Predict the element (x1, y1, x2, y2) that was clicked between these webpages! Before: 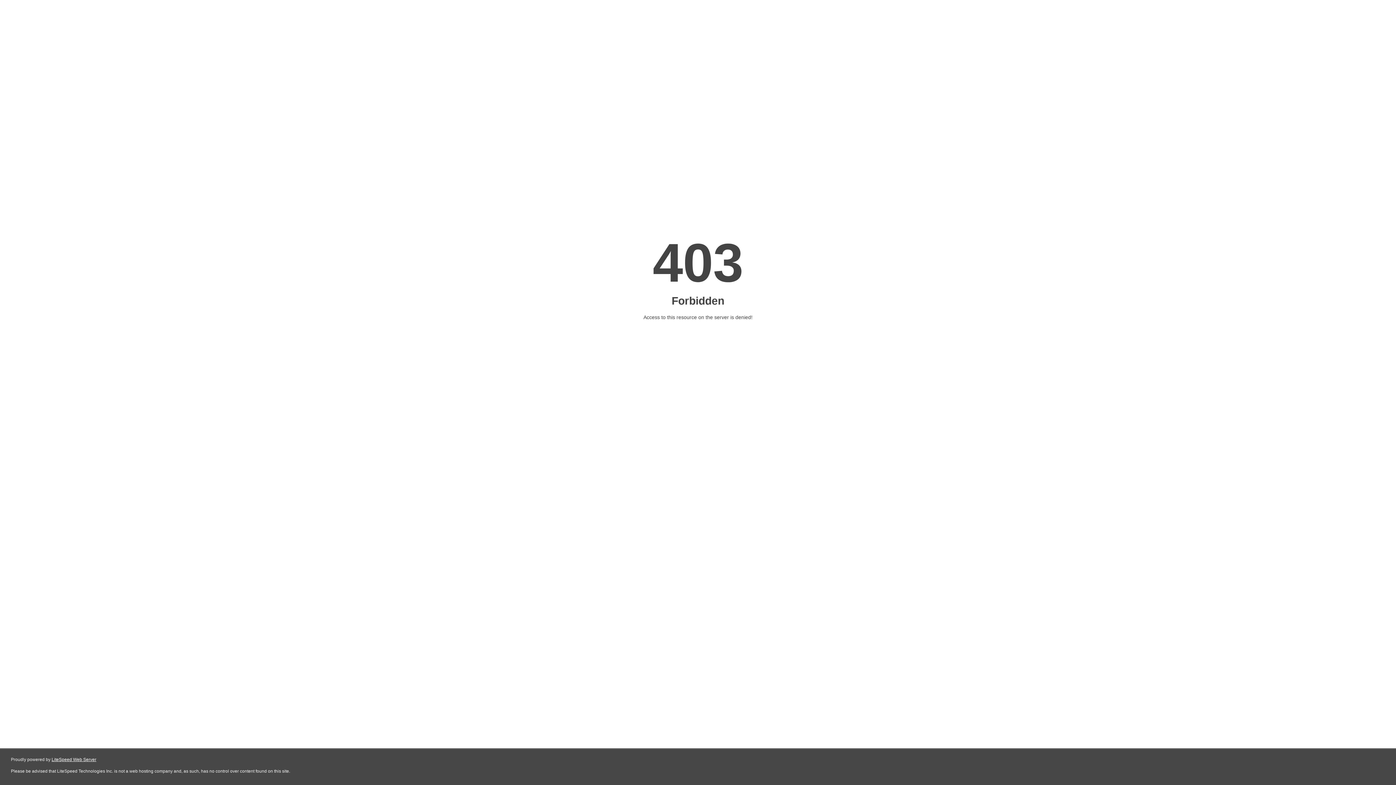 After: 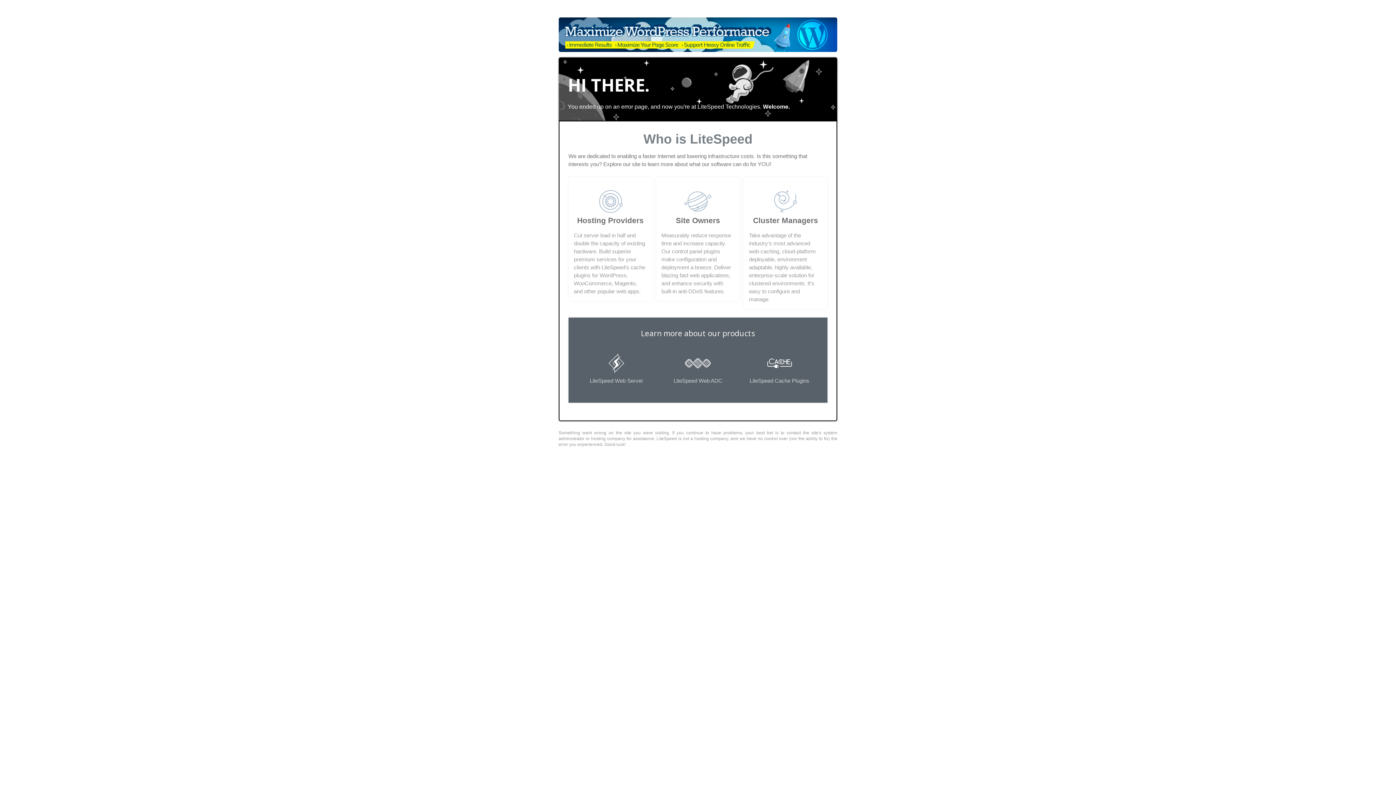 Action: bbox: (51, 757, 96, 762) label: LiteSpeed Web Server